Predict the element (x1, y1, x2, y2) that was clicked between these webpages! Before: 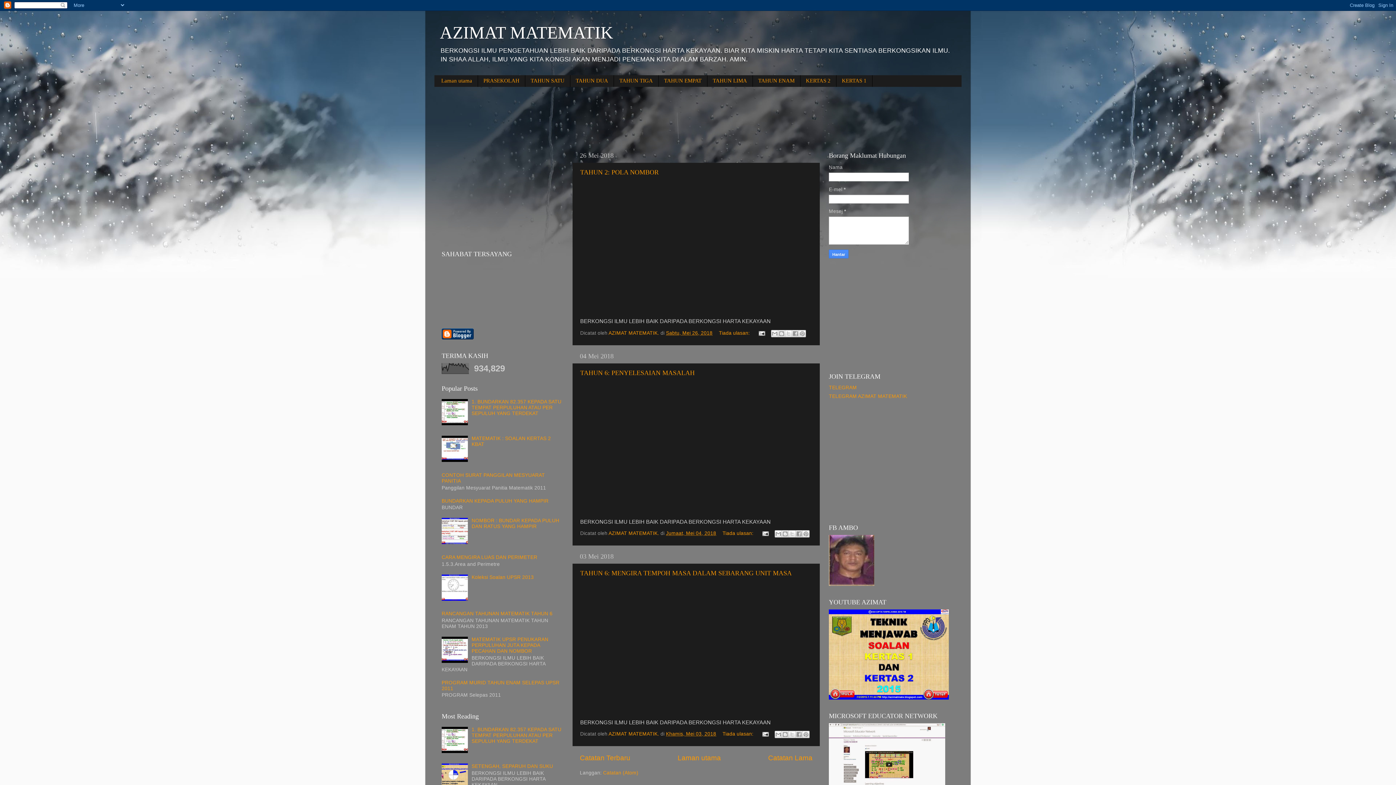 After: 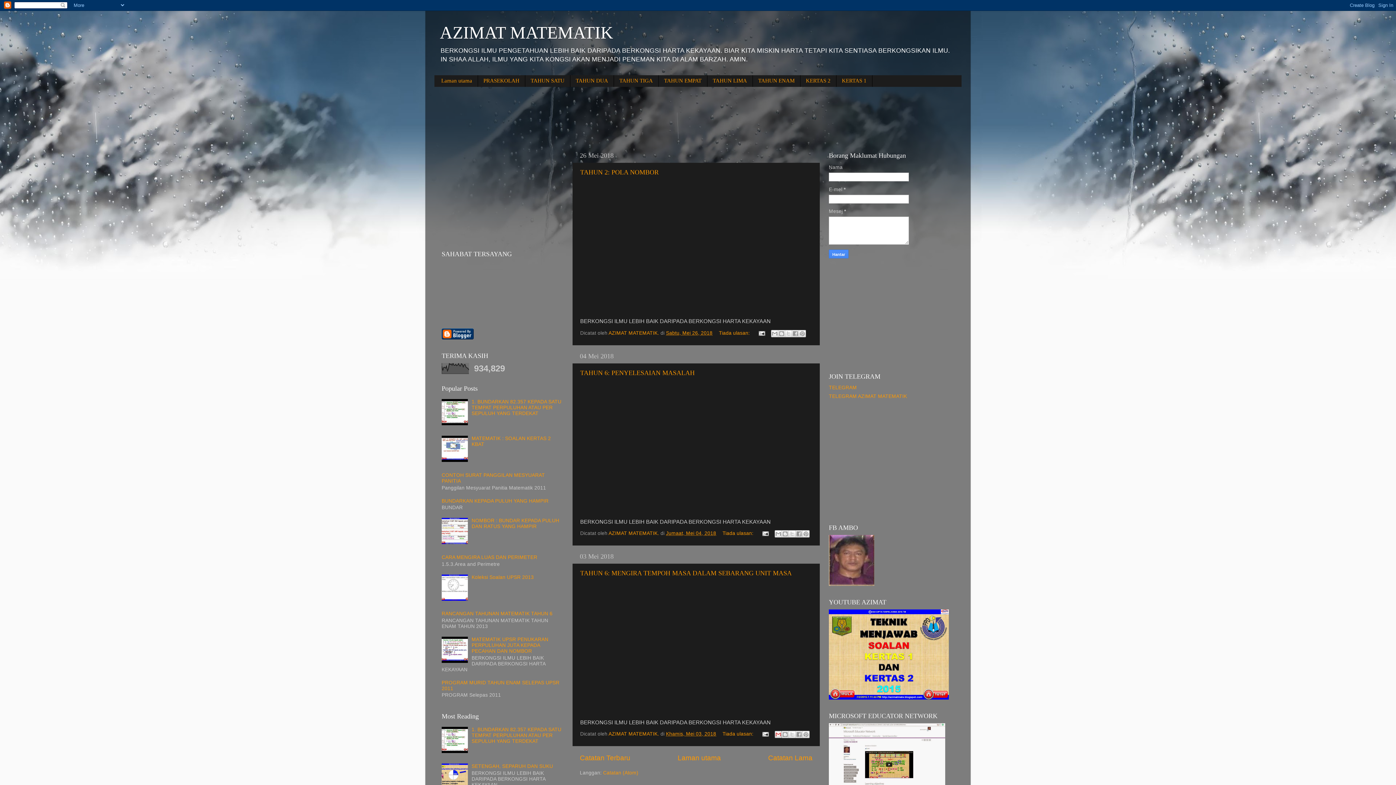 Action: label: E-melkan Ini bbox: (775, 731, 782, 738)